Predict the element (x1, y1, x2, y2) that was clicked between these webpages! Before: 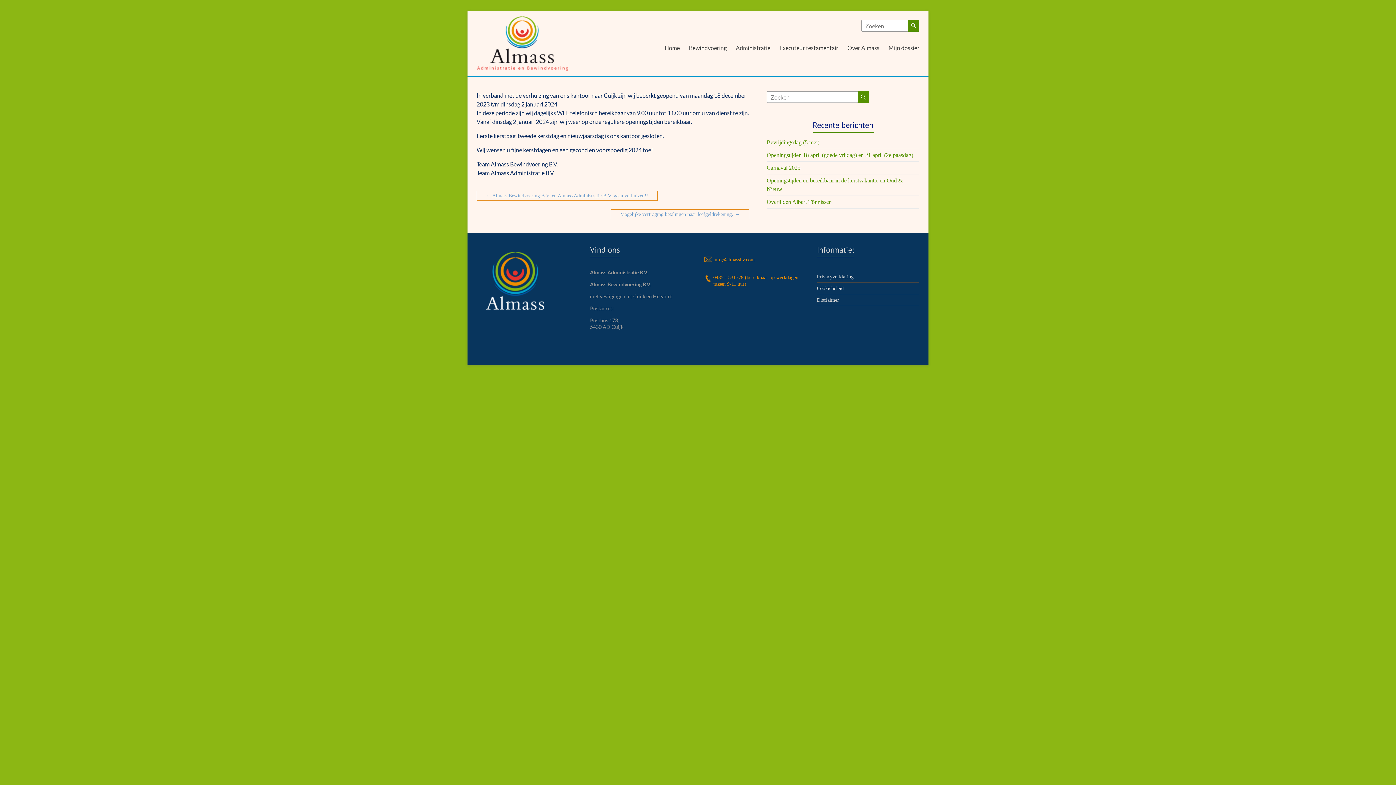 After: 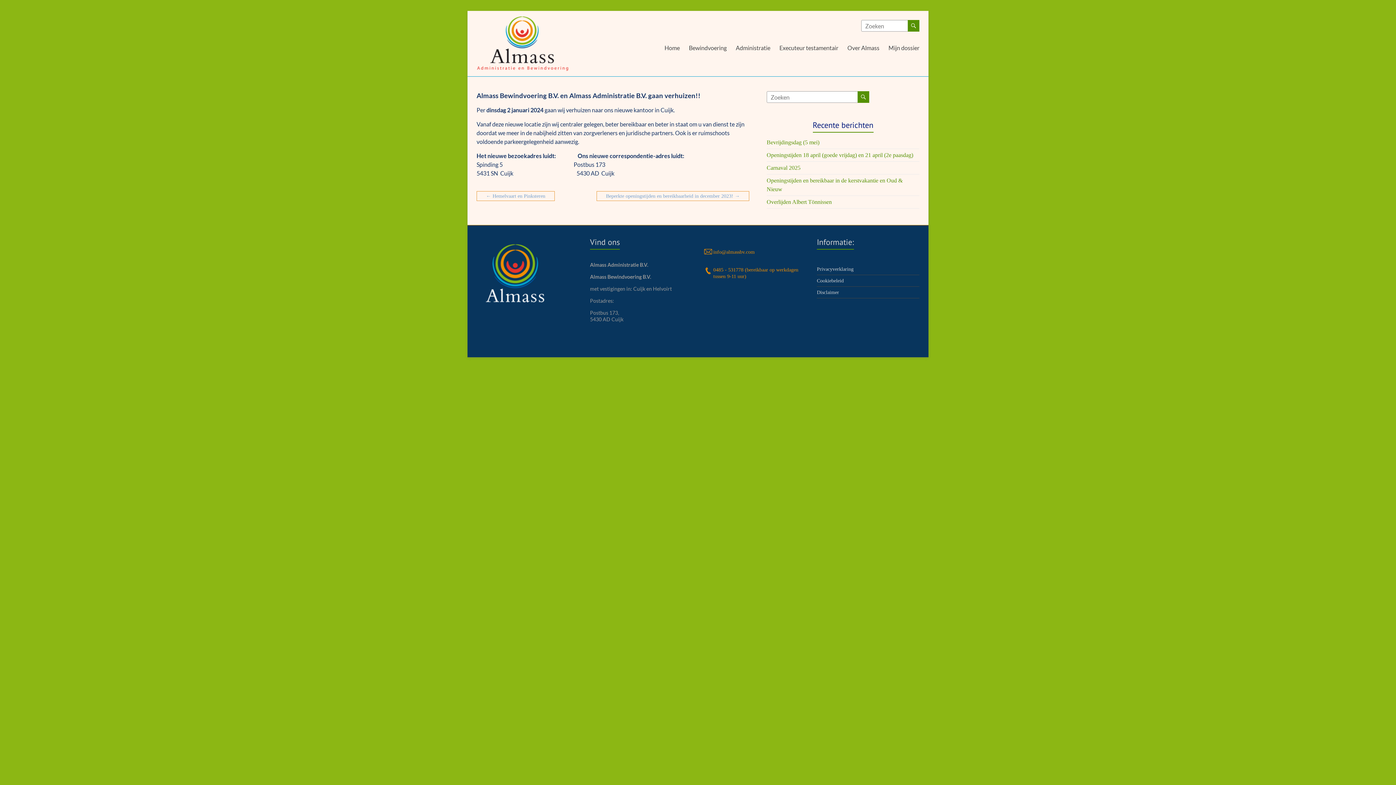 Action: bbox: (476, 190, 657, 200) label: ← Almass Bewindvoering B.V. en Almass Administratie B.V. gaan verhuizen!!